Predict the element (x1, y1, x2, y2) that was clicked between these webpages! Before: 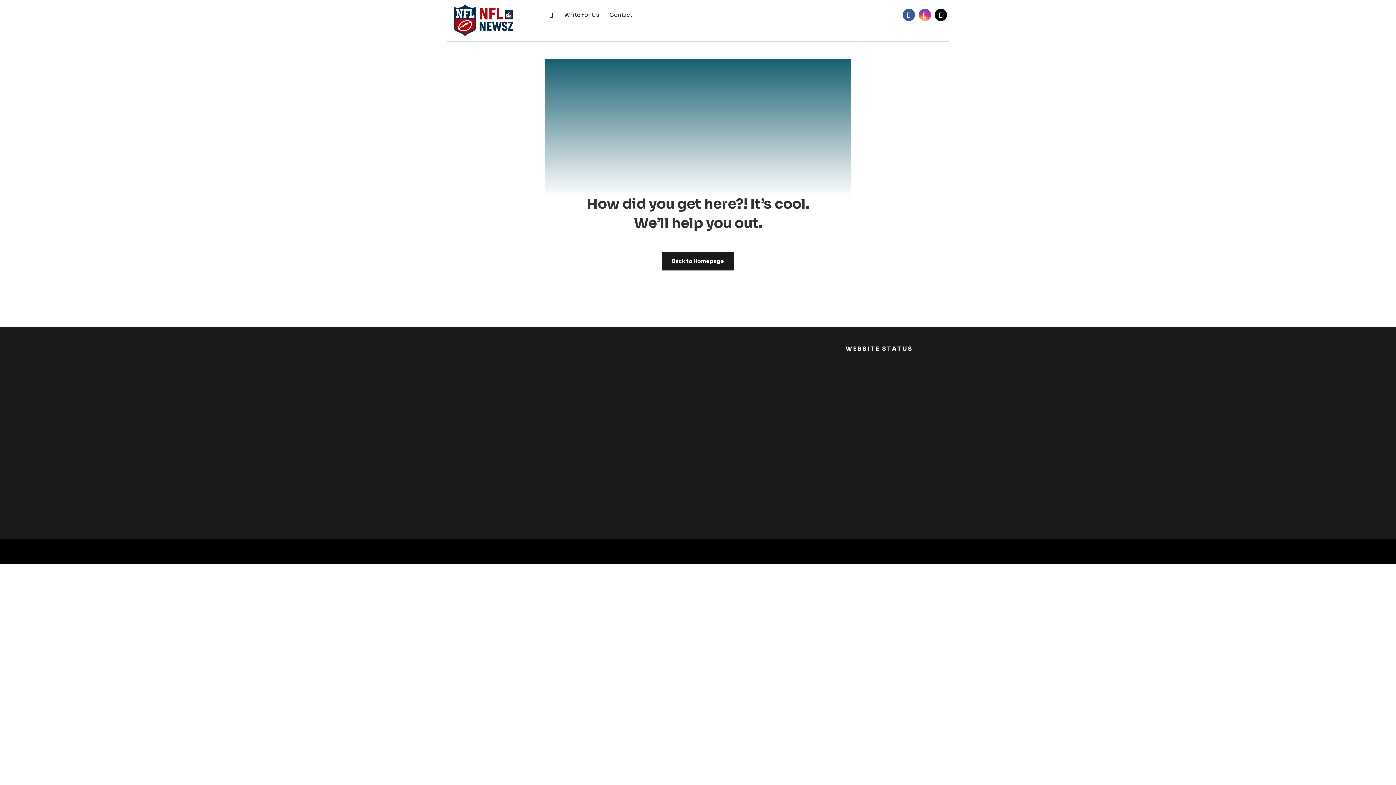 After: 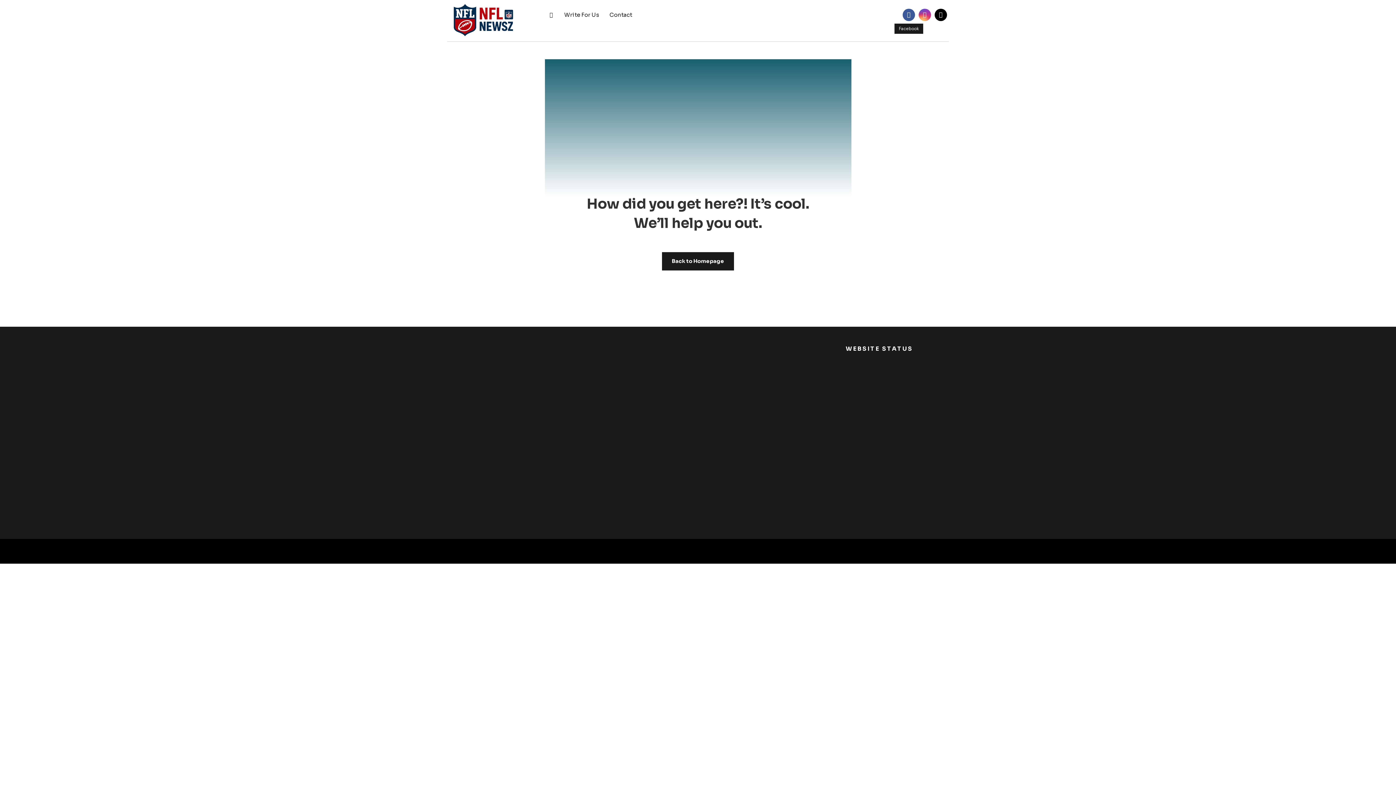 Action: label: Facebook bbox: (902, 8, 915, 21)